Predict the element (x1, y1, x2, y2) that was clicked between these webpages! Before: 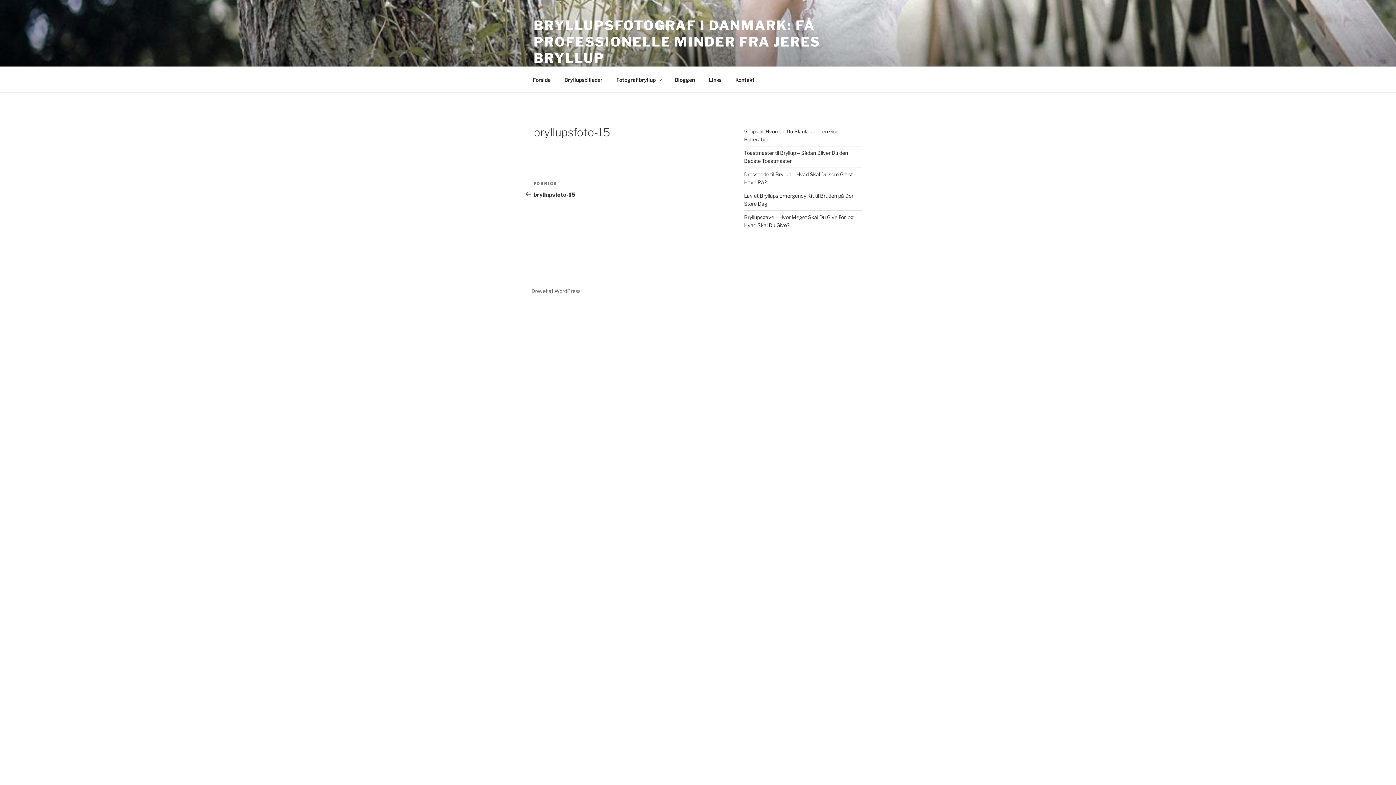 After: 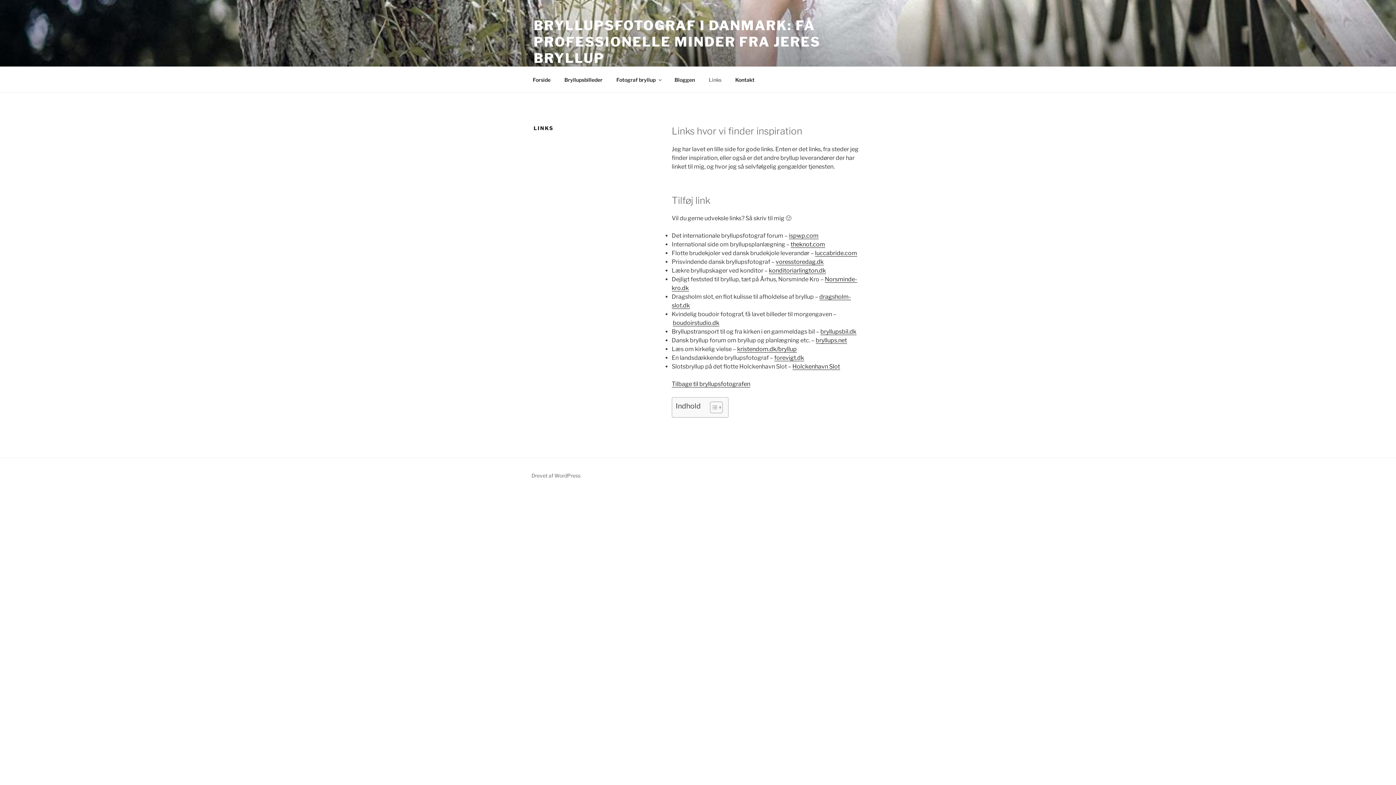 Action: bbox: (702, 70, 728, 88) label: Links